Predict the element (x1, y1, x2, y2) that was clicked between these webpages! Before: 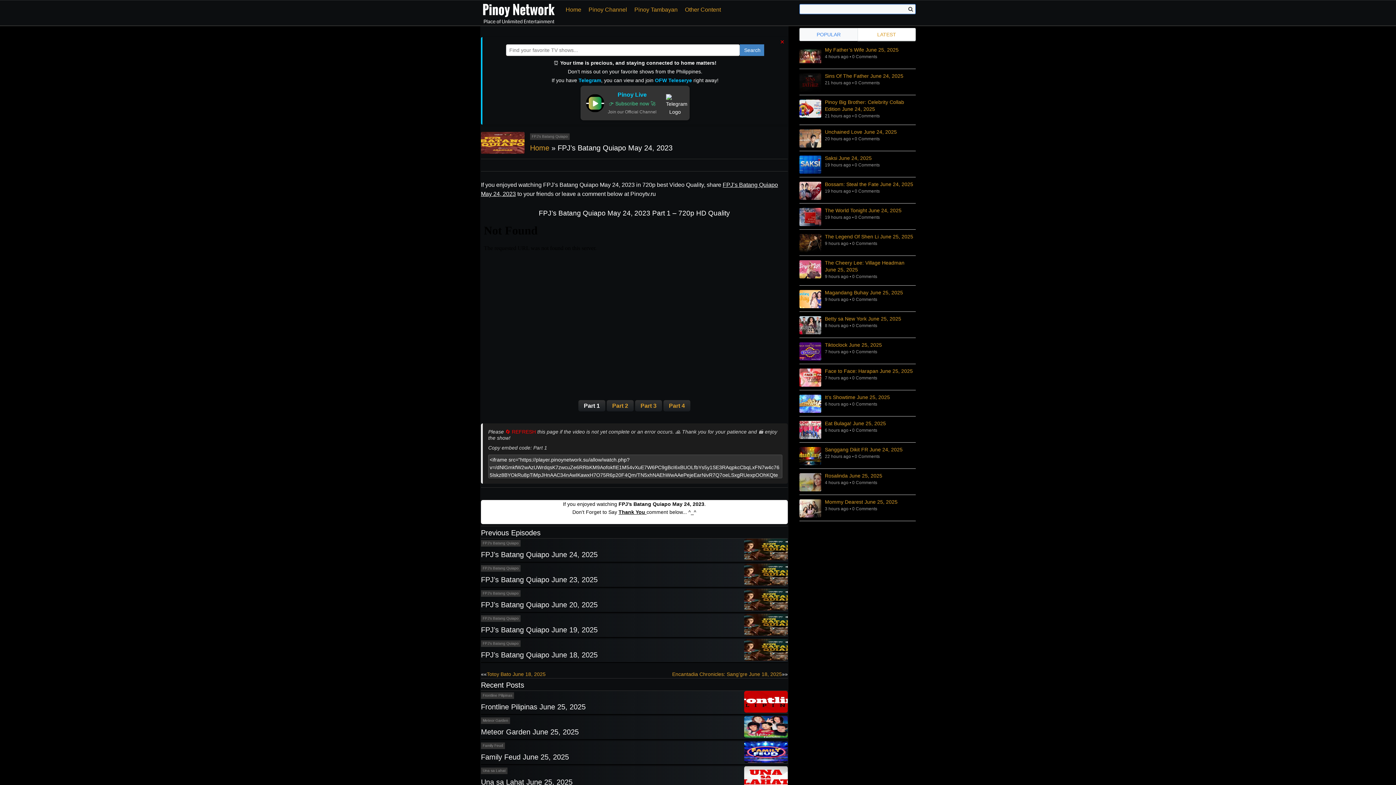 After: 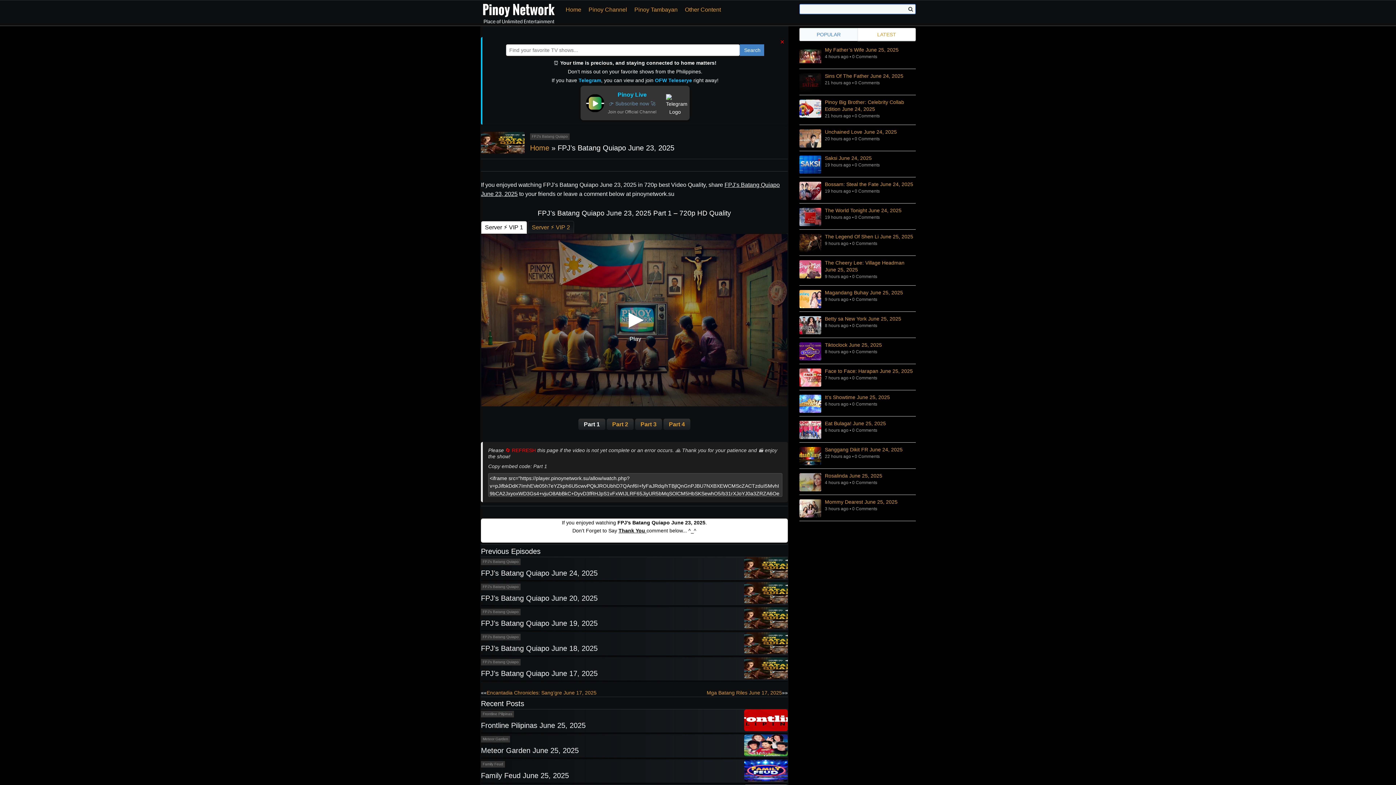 Action: bbox: (481, 576, 597, 584) label: FPJ’s Batang Quiapo June 23, 2025